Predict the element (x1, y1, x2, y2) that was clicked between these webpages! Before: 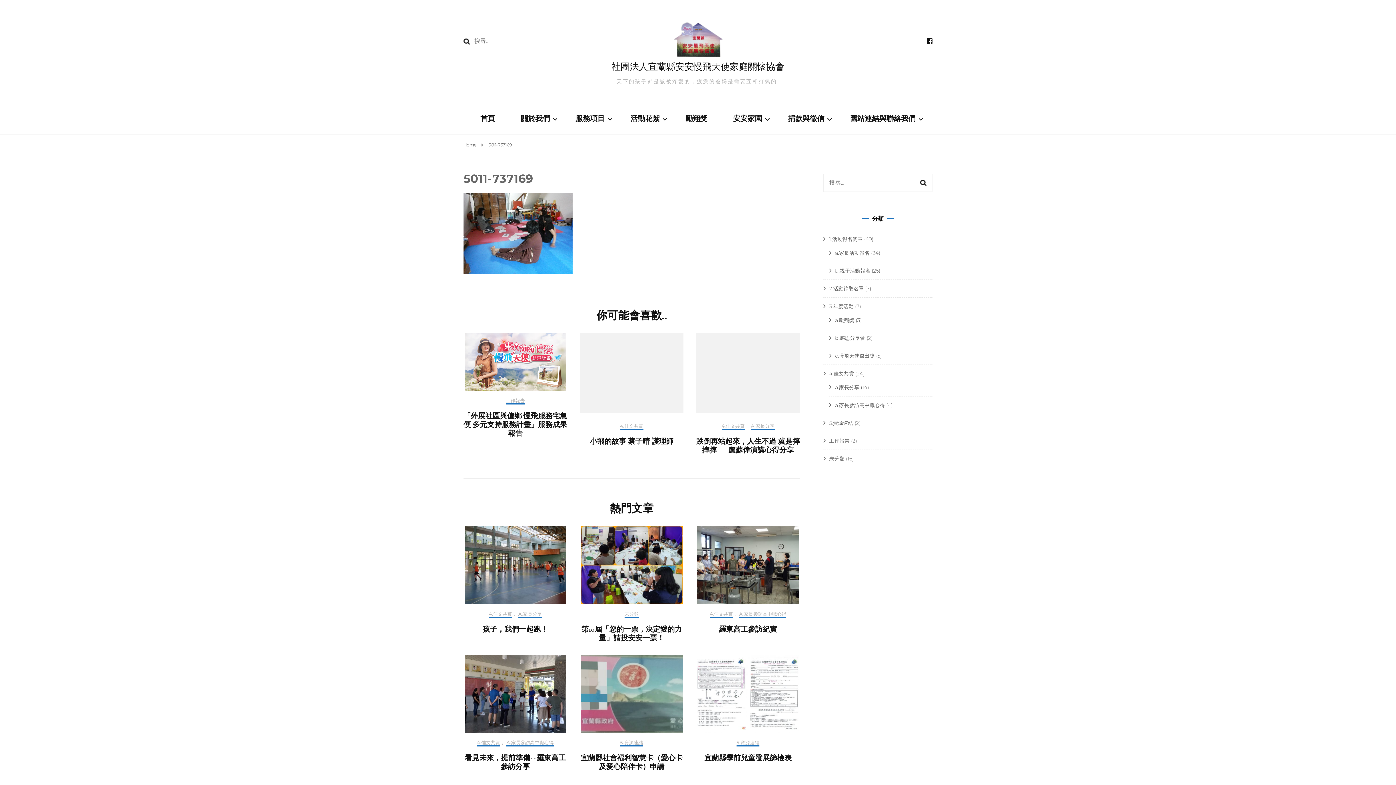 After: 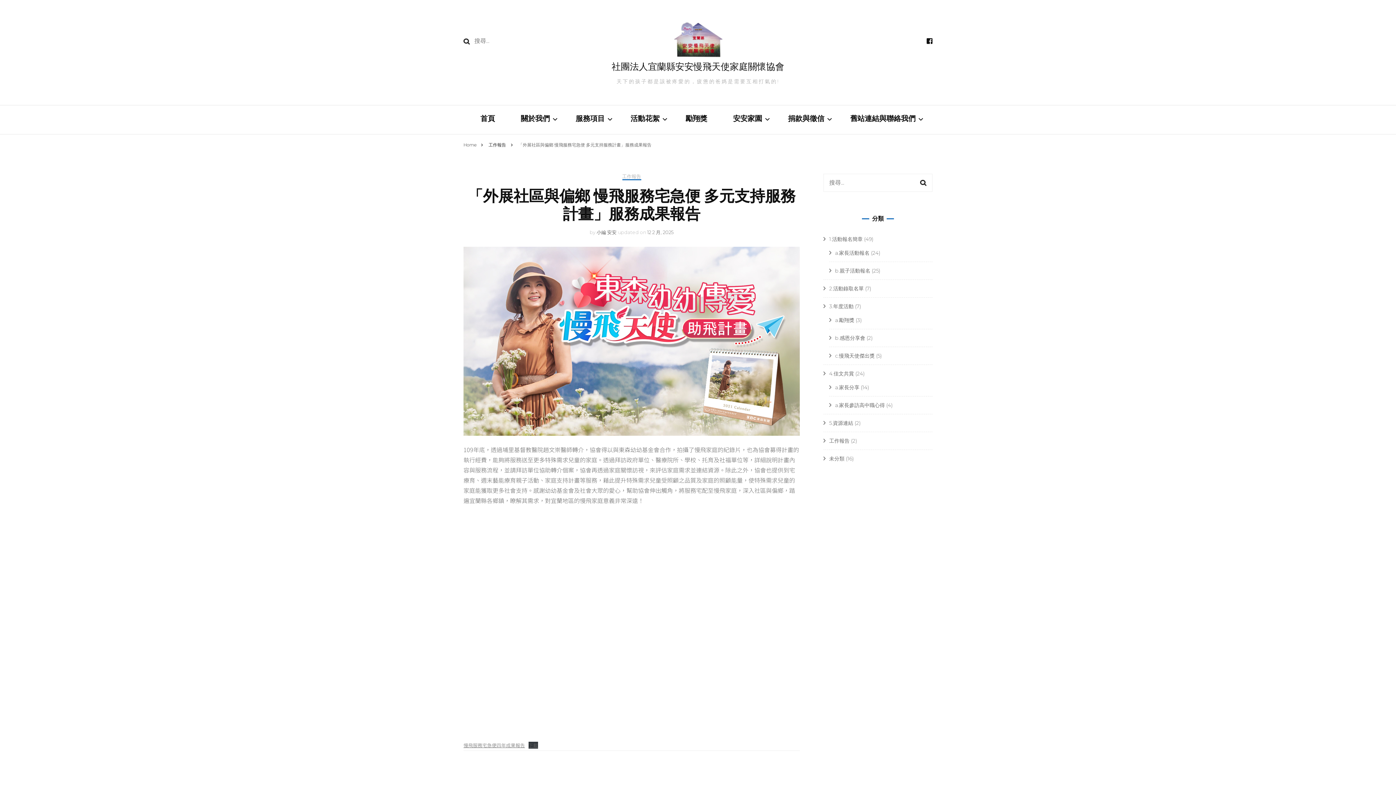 Action: bbox: (463, 333, 567, 390)